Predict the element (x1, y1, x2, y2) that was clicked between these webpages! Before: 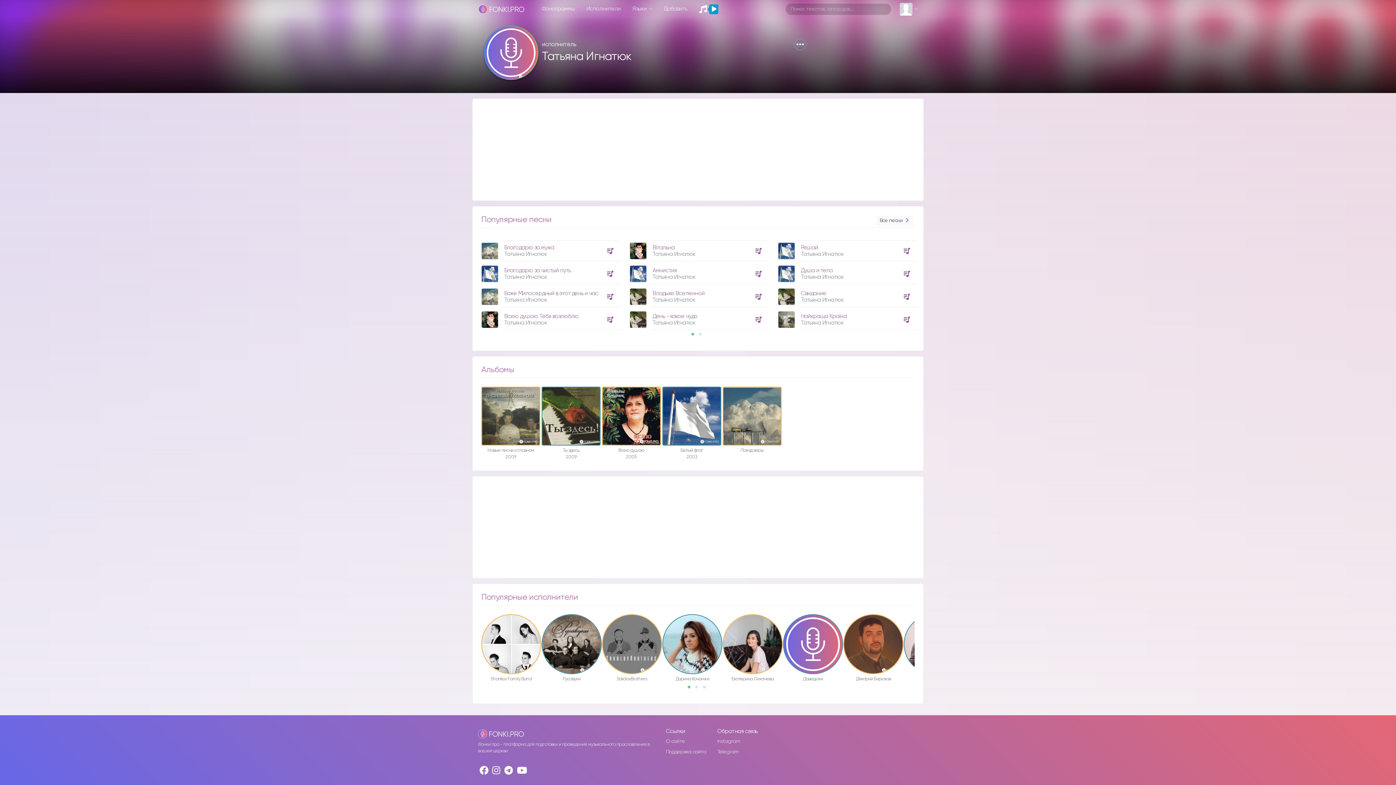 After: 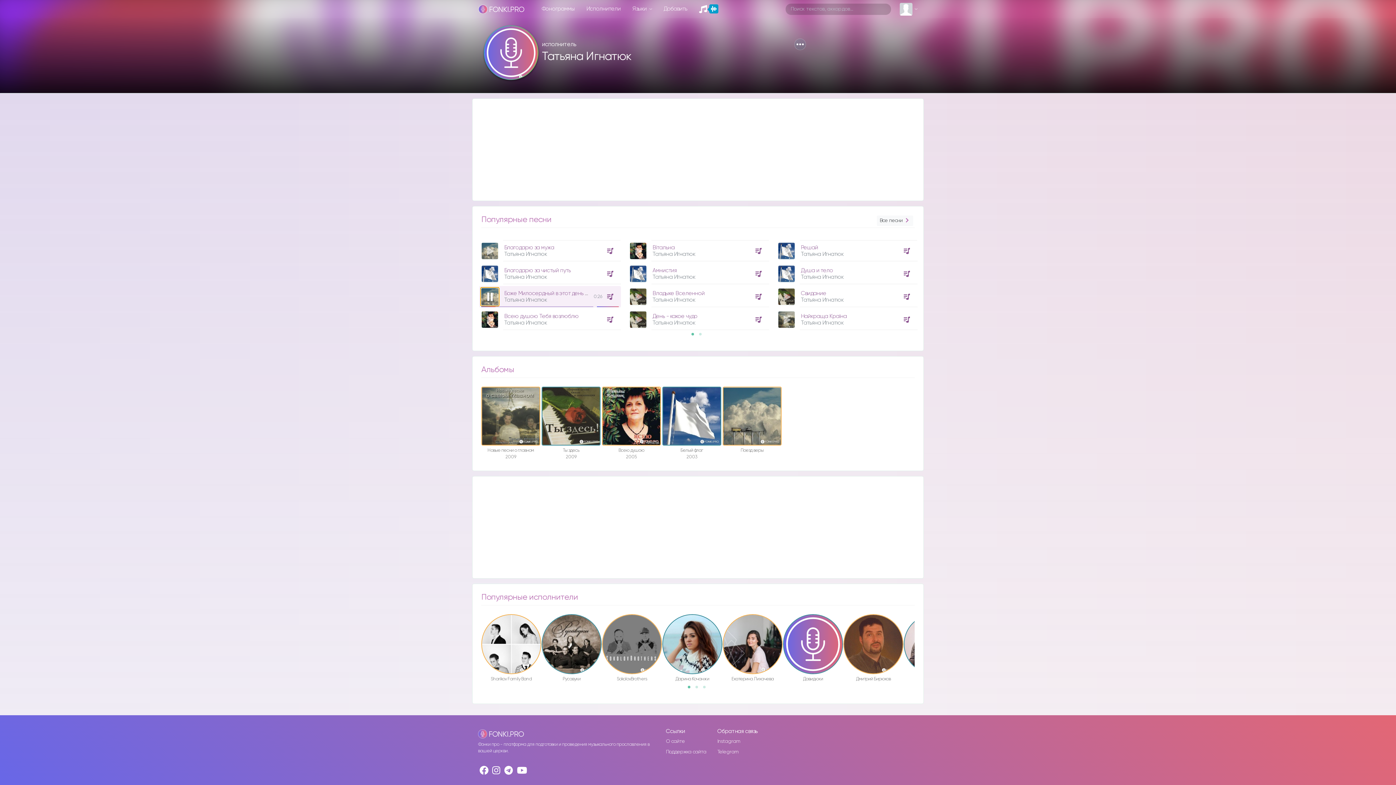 Action: bbox: (481, 288, 498, 305)